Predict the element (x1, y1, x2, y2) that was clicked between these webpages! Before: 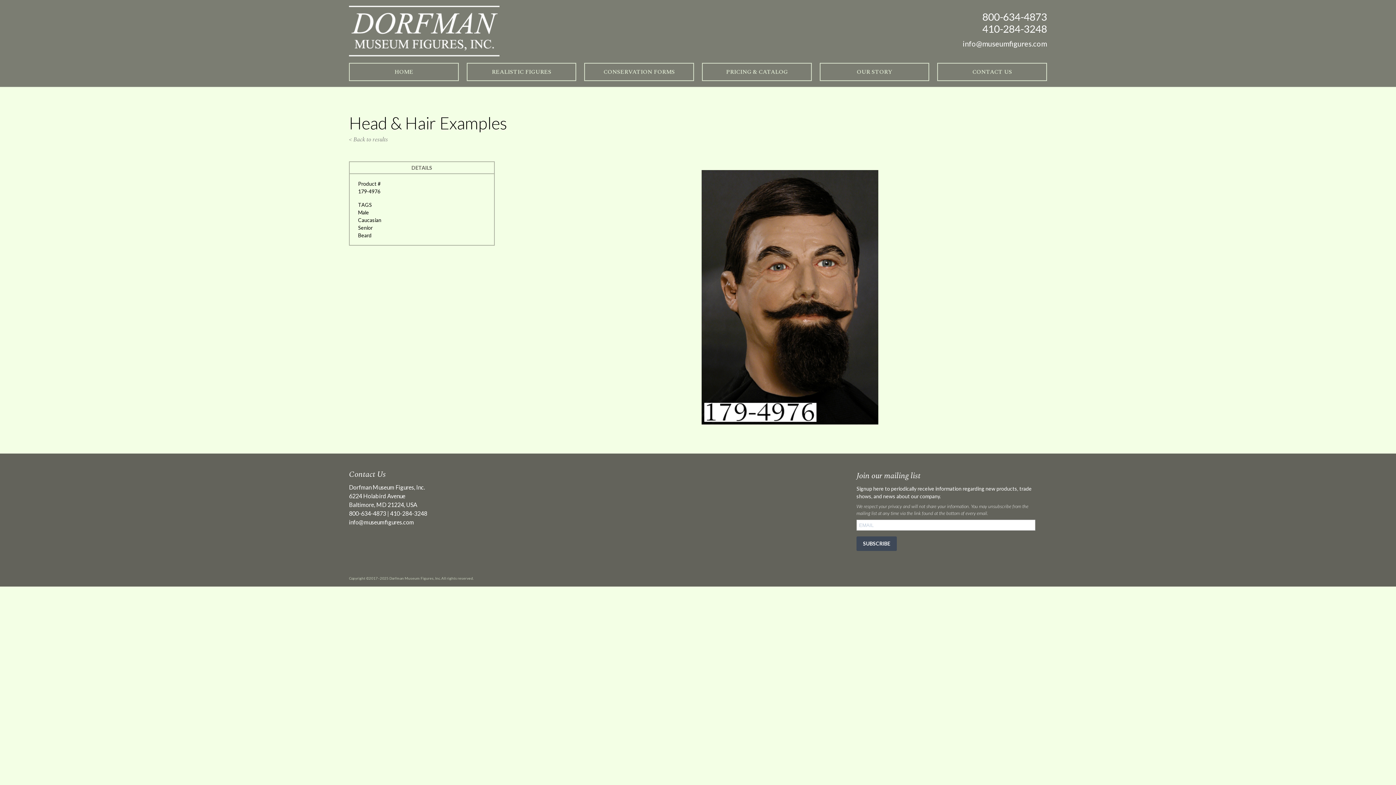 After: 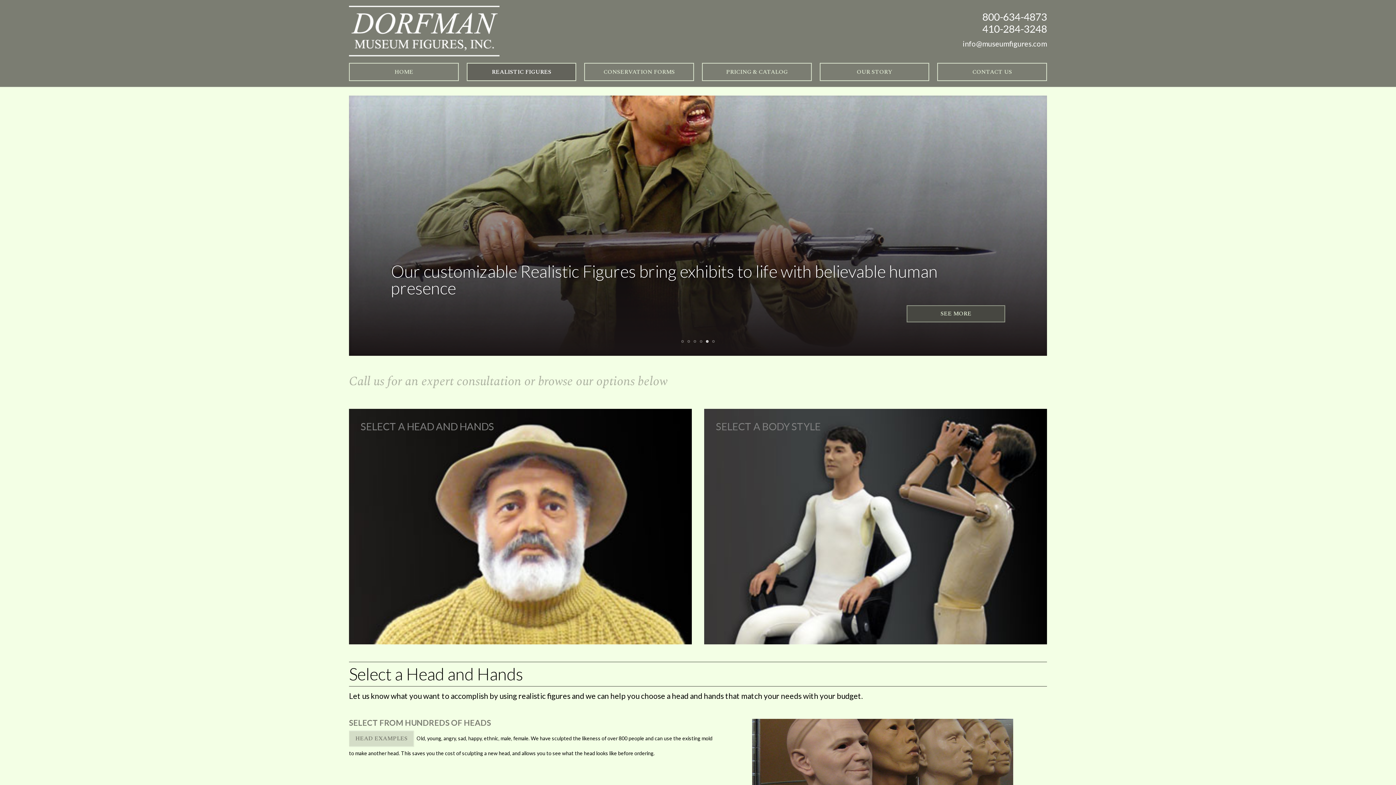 Action: label: REALISTIC FIGURES bbox: (466, 62, 576, 81)